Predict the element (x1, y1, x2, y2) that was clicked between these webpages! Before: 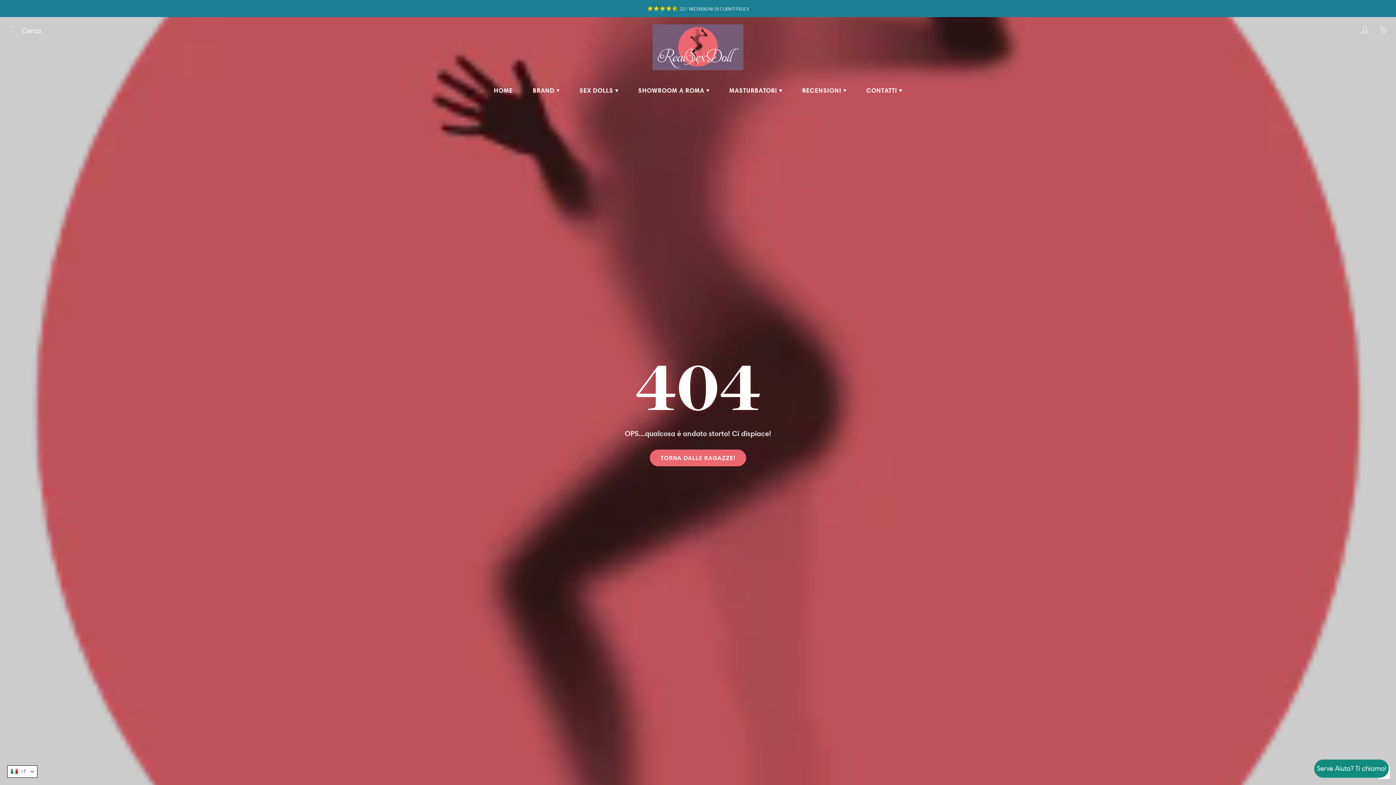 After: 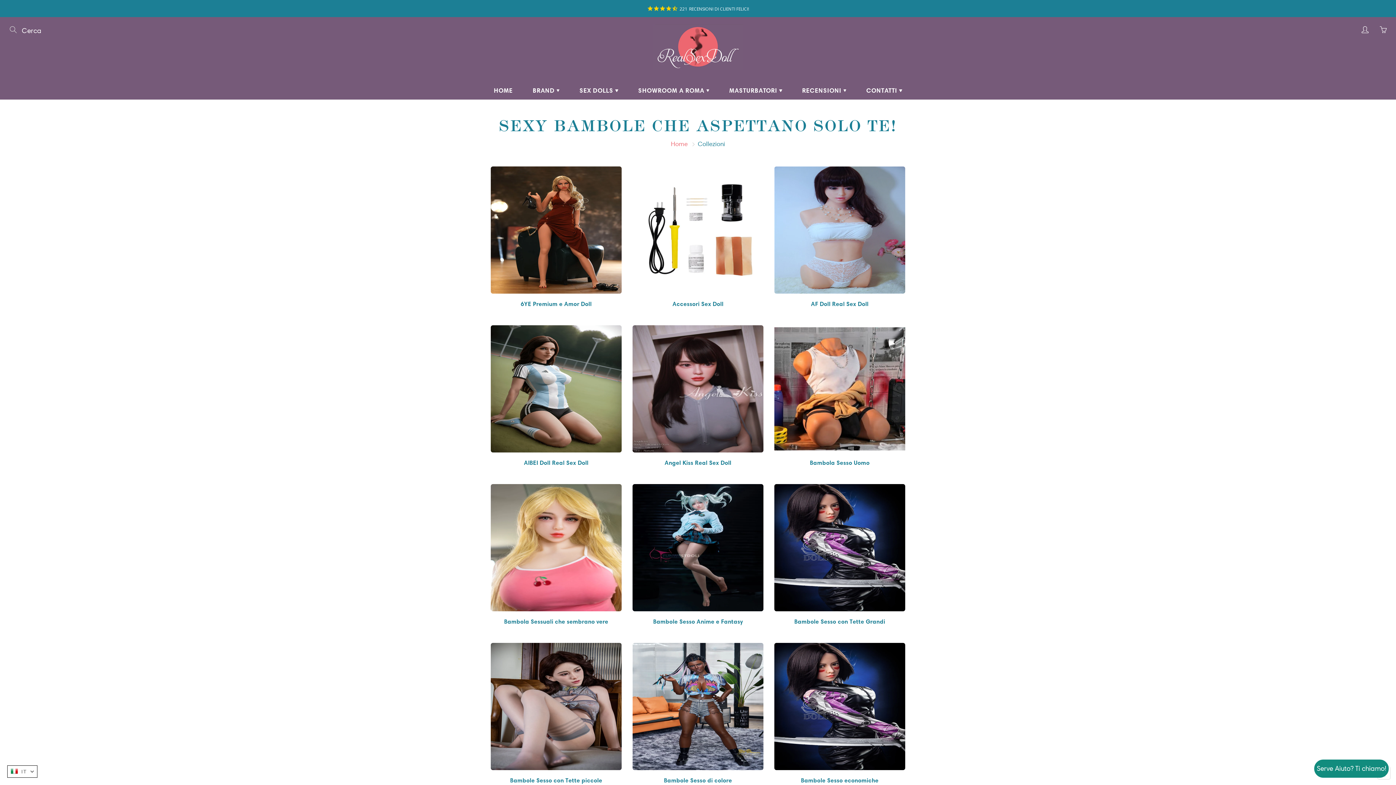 Action: bbox: (523, 81, 568, 99) label: BRAND 